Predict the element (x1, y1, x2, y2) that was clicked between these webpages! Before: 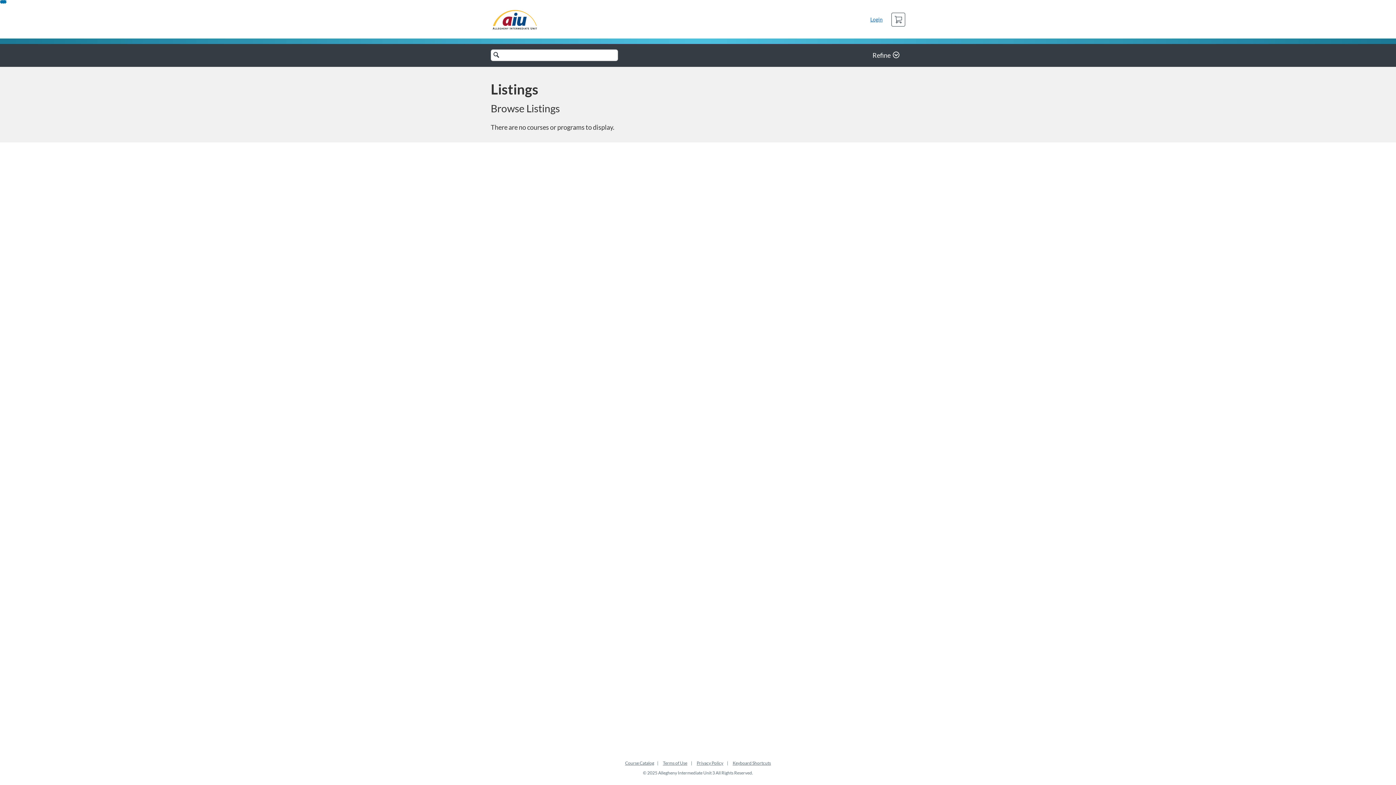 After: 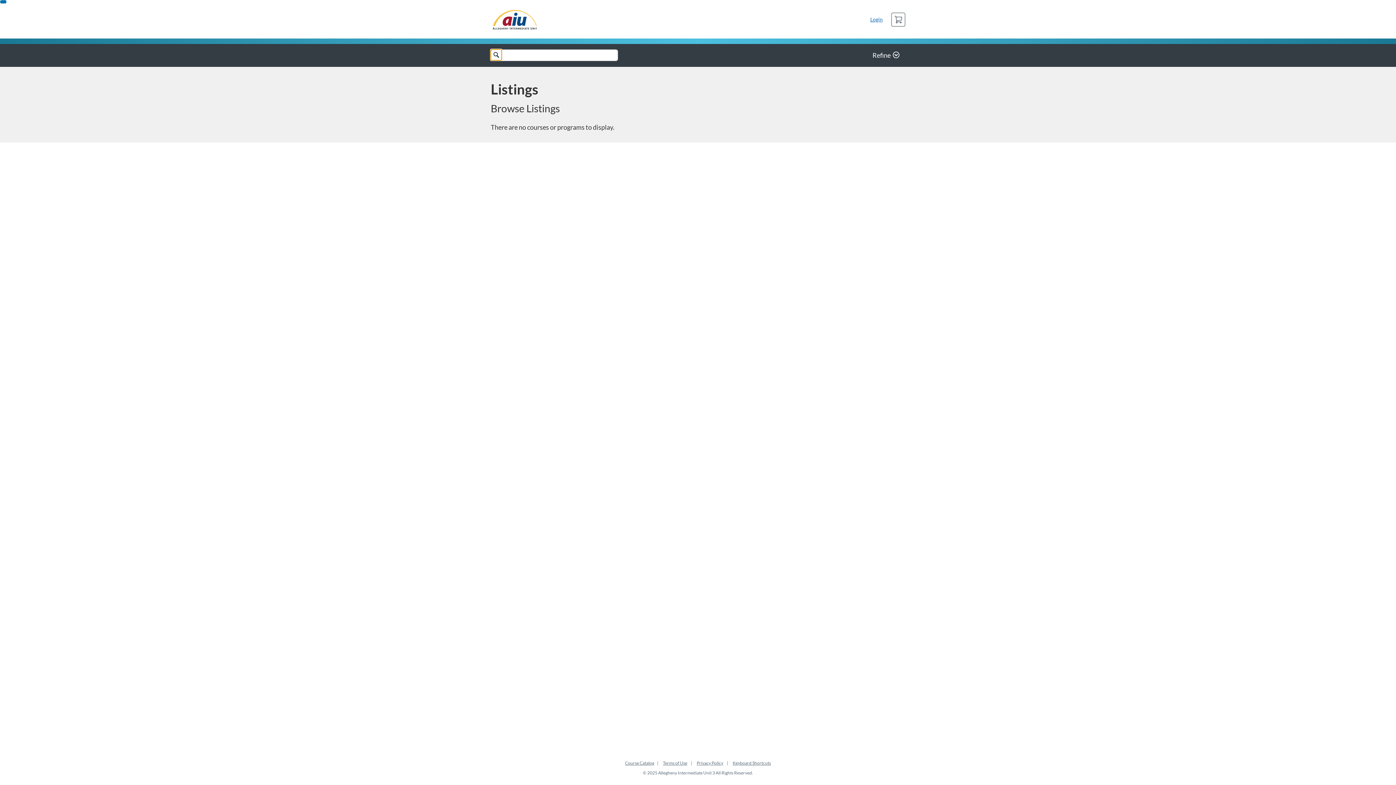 Action: bbox: (490, 49, 501, 60)